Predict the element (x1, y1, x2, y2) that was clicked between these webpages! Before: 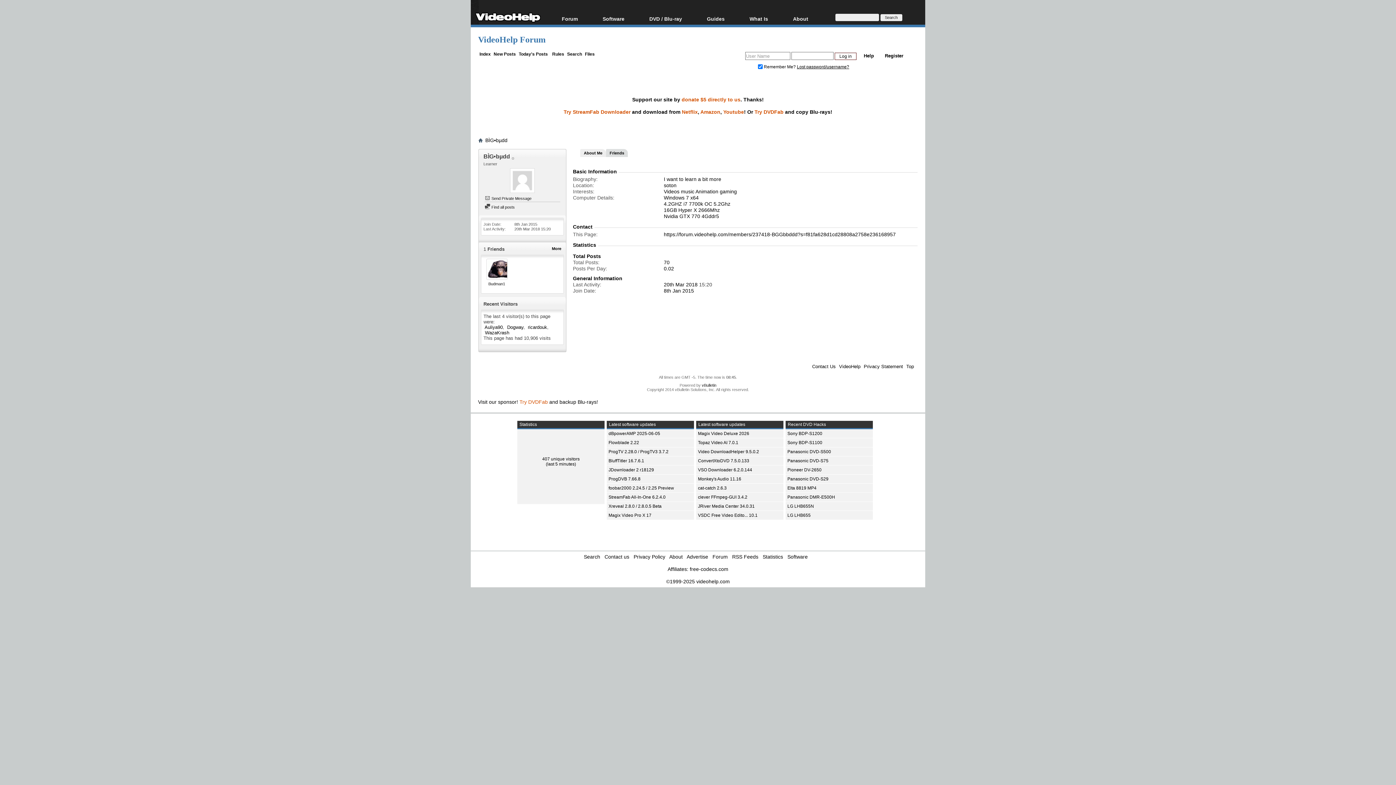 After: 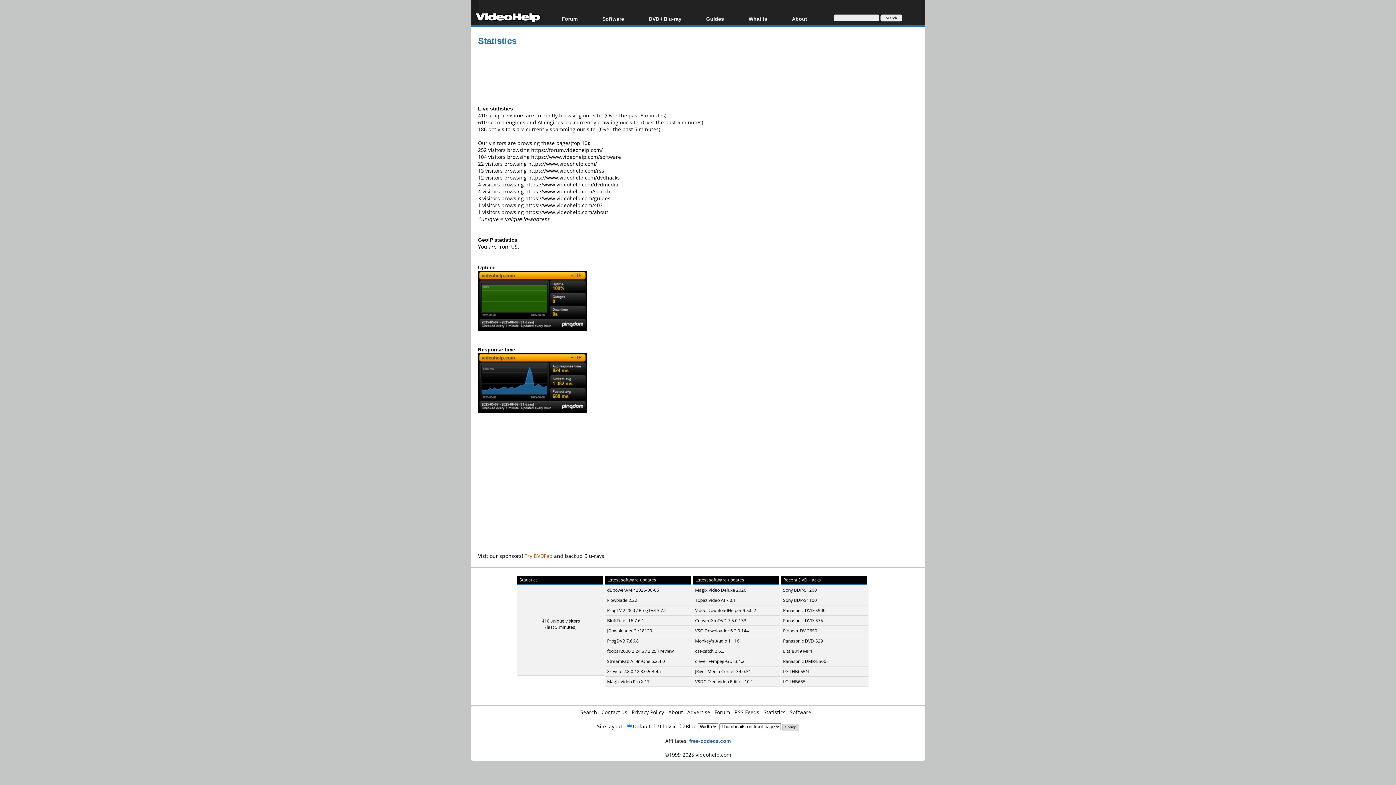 Action: bbox: (762, 554, 783, 559) label: Statistics